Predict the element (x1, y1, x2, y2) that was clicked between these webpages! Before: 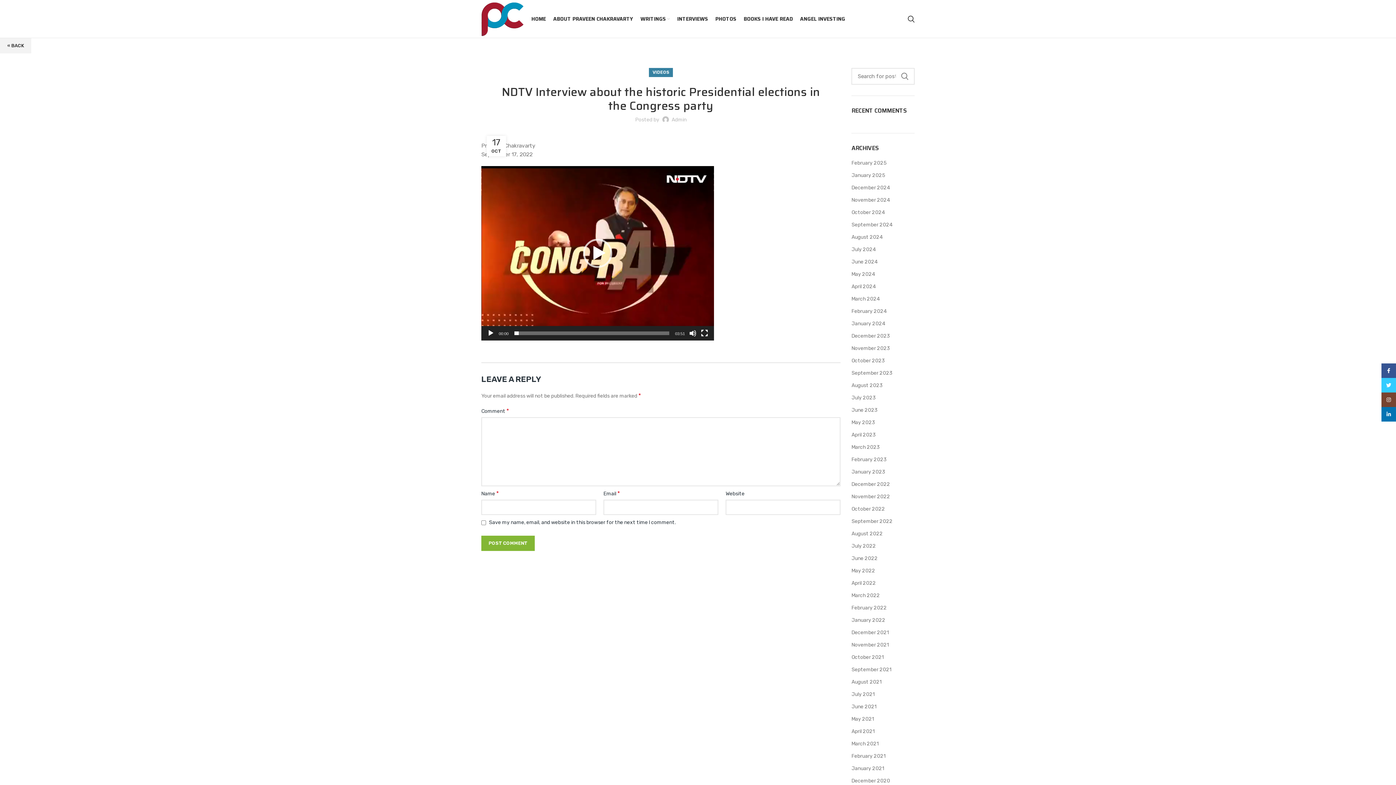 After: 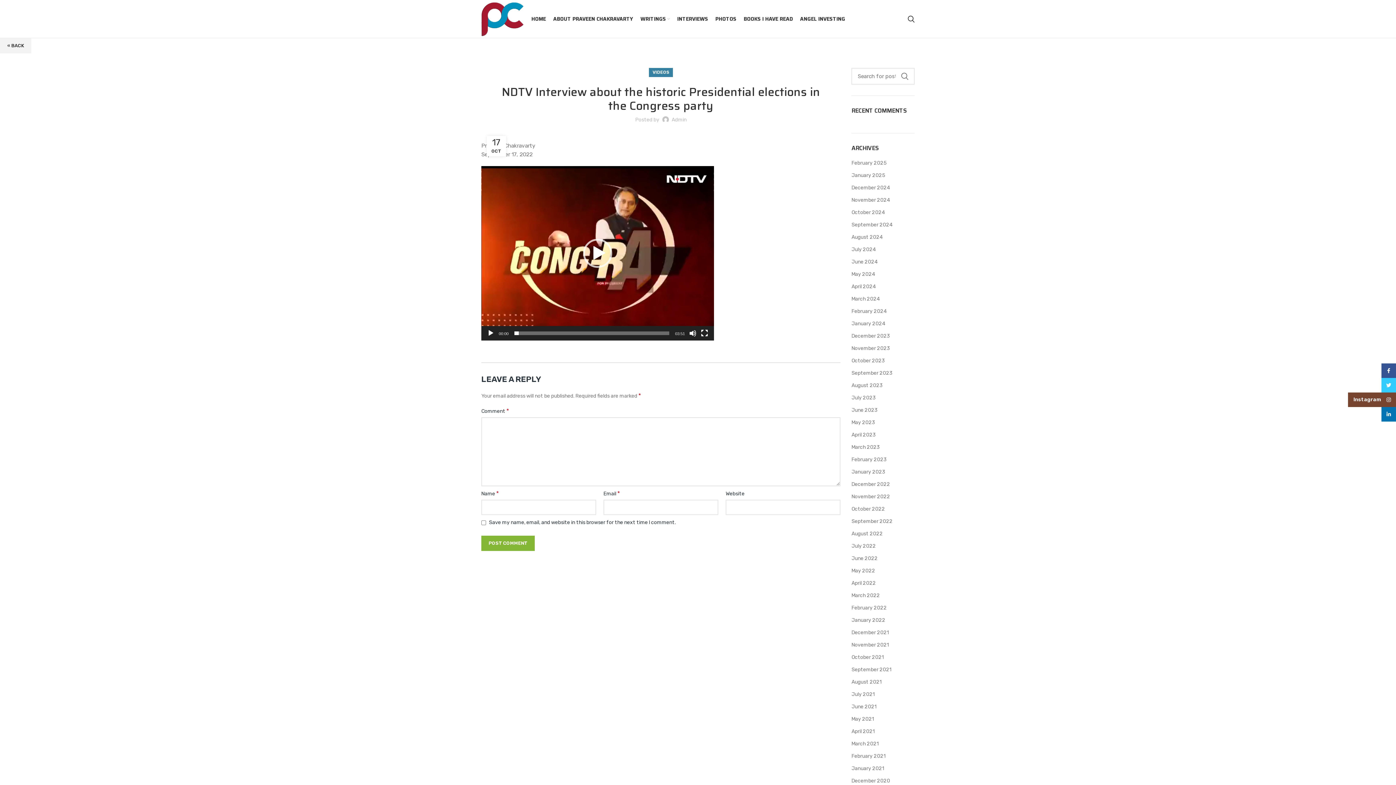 Action: bbox: (1381, 392, 1396, 407) label: Instagram social link